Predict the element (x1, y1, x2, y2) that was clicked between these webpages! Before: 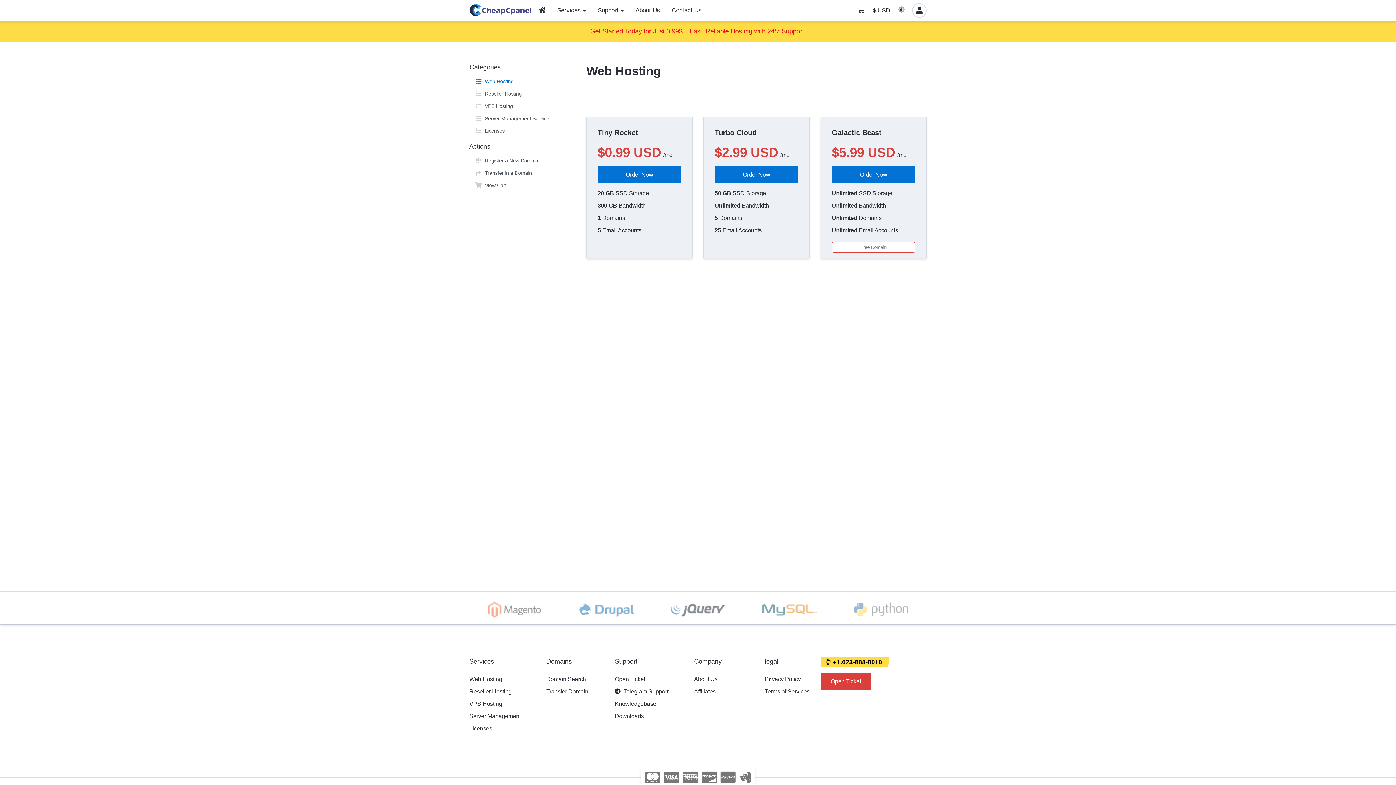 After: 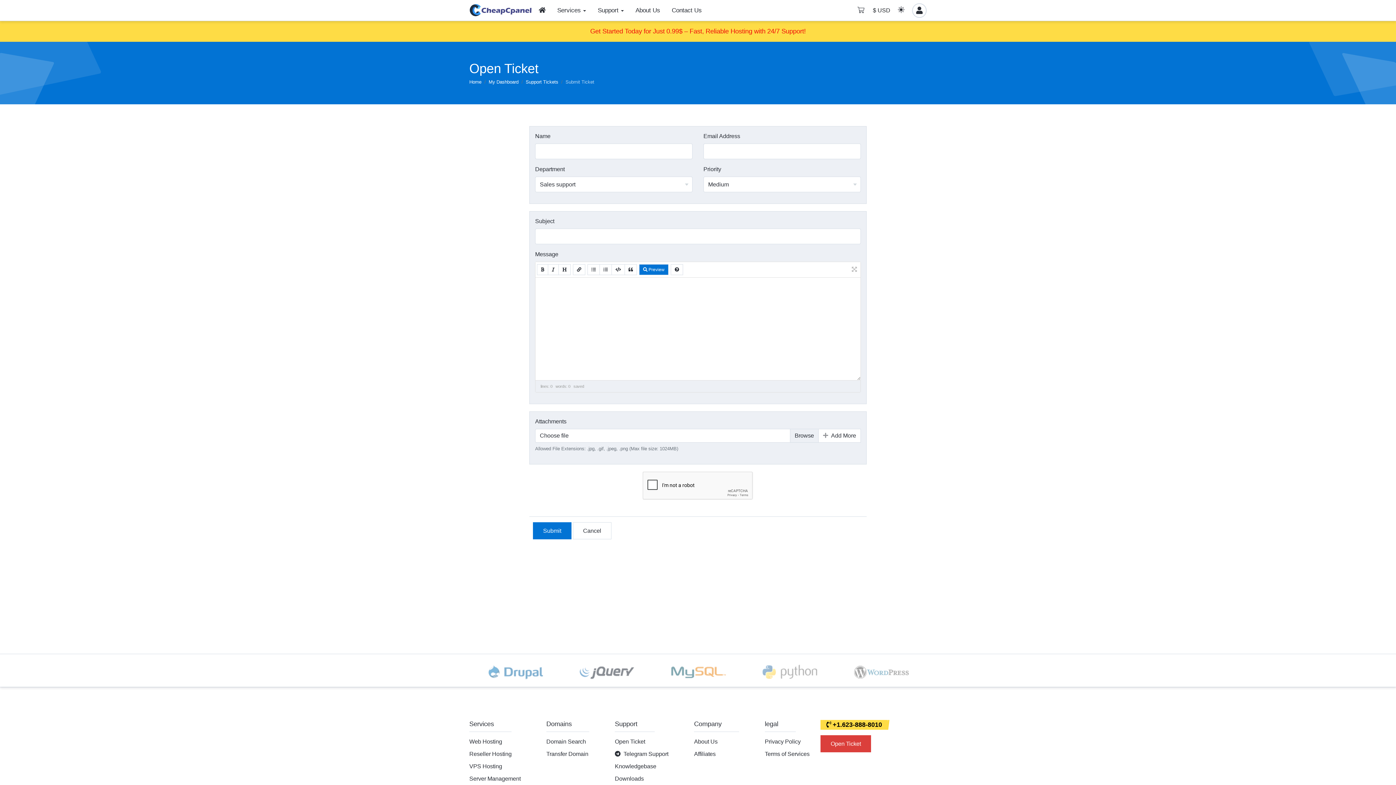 Action: label: Open Ticket bbox: (820, 673, 871, 690)